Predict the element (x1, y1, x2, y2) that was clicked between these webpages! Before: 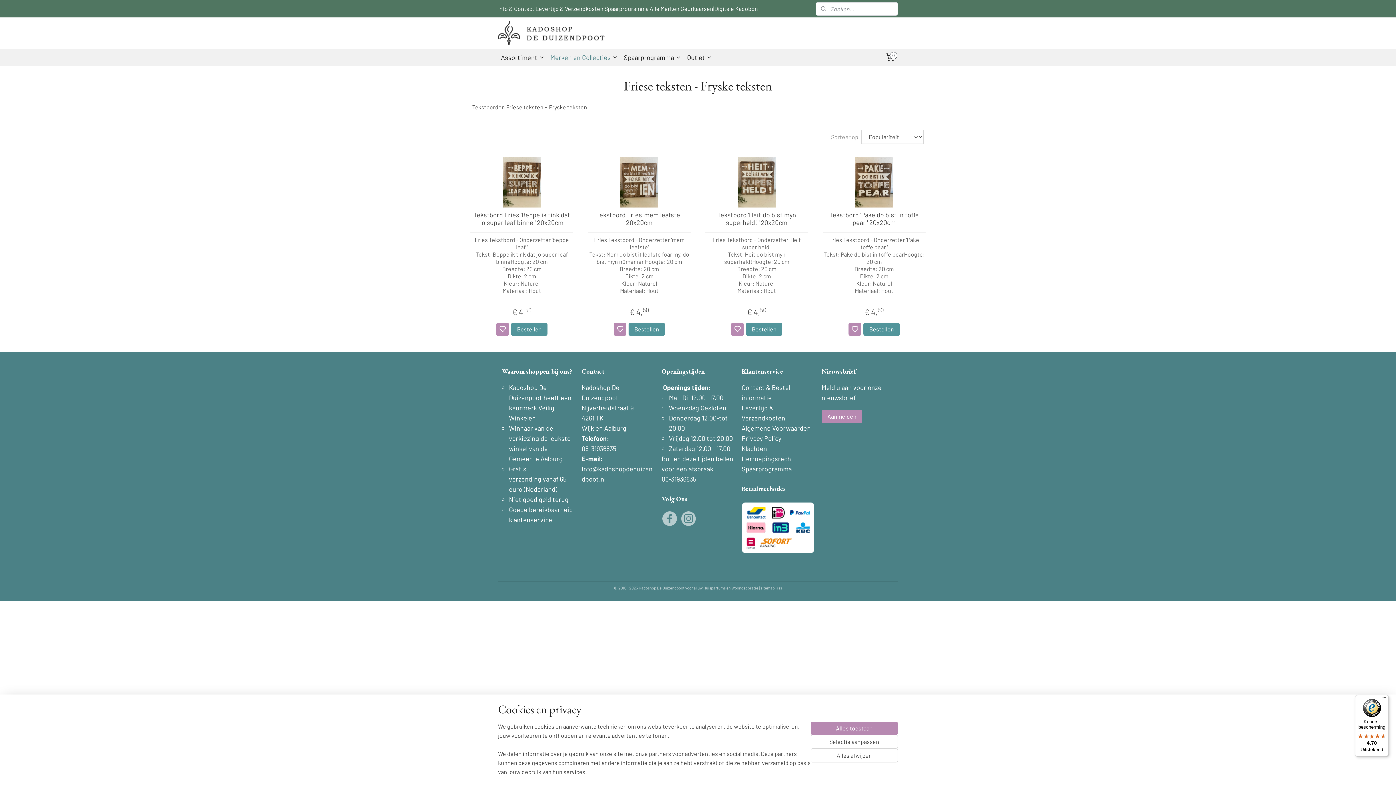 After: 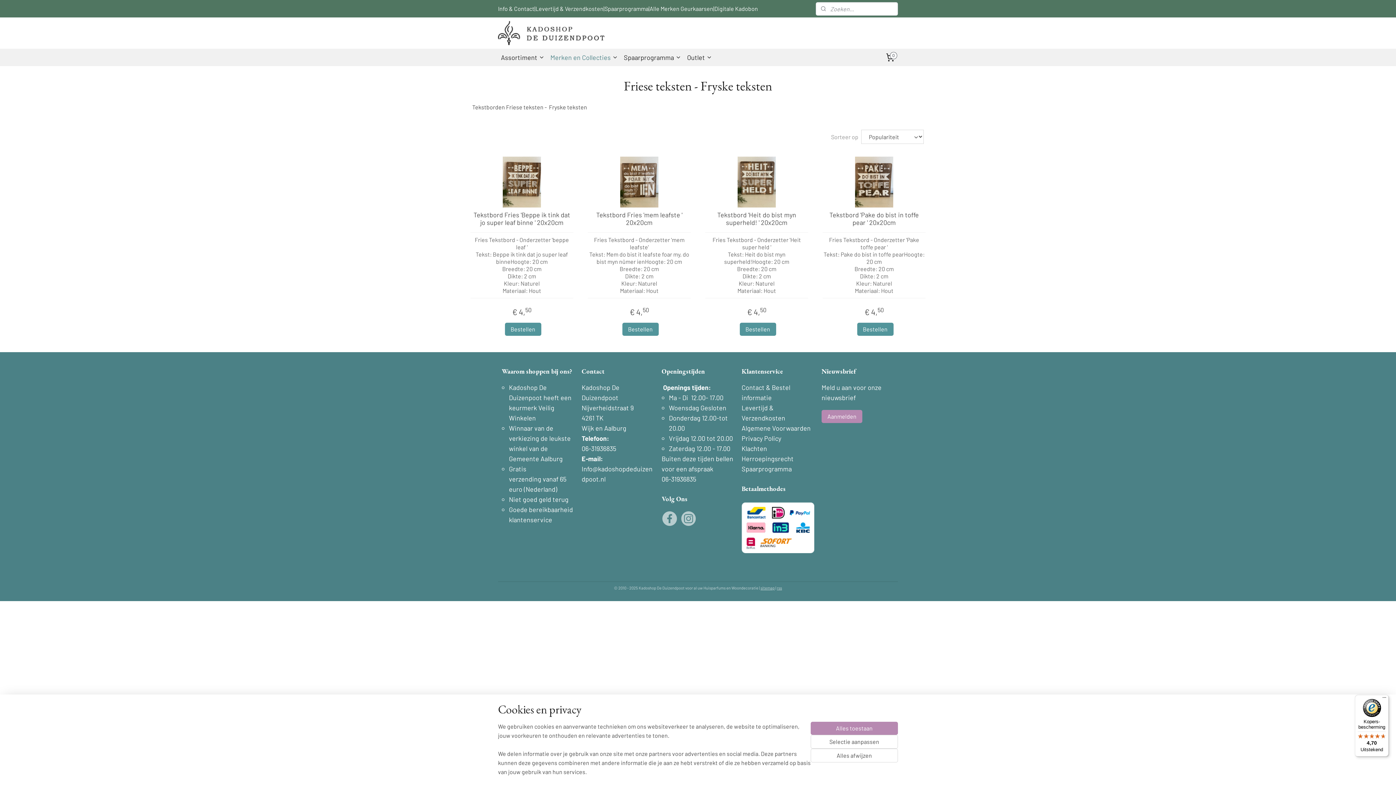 Action: bbox: (848, 322, 861, 336)